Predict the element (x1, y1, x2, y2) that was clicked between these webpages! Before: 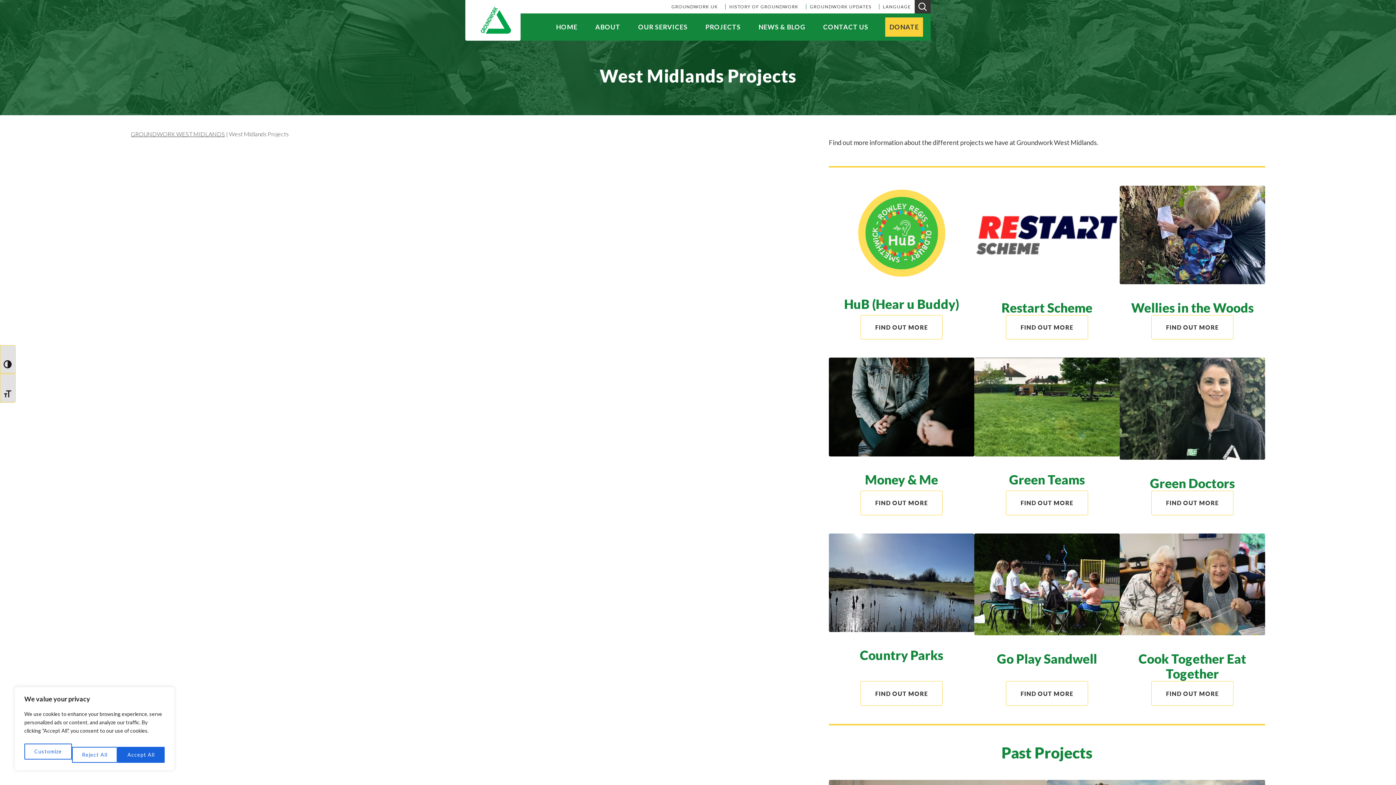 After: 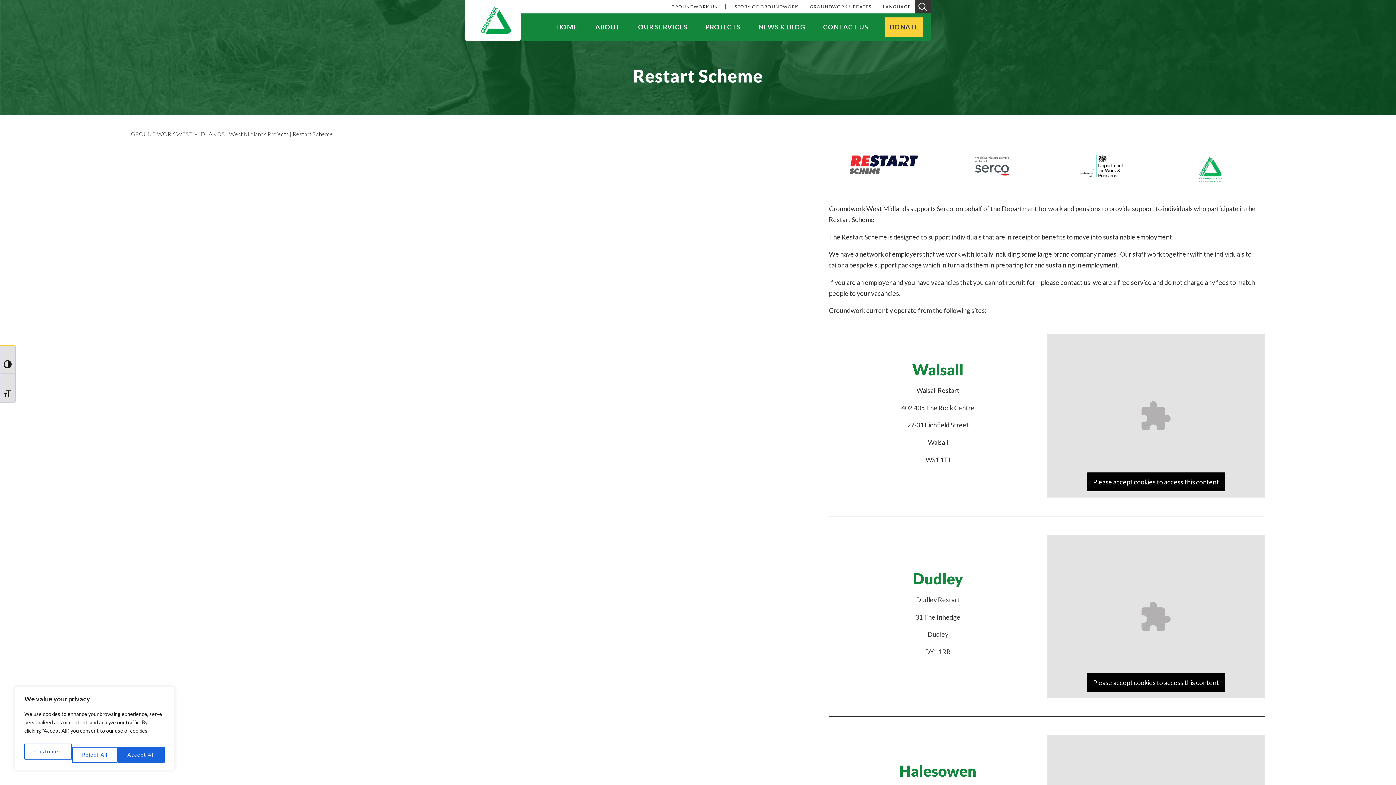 Action: label: FIND OUT MORE bbox: (1006, 315, 1088, 339)